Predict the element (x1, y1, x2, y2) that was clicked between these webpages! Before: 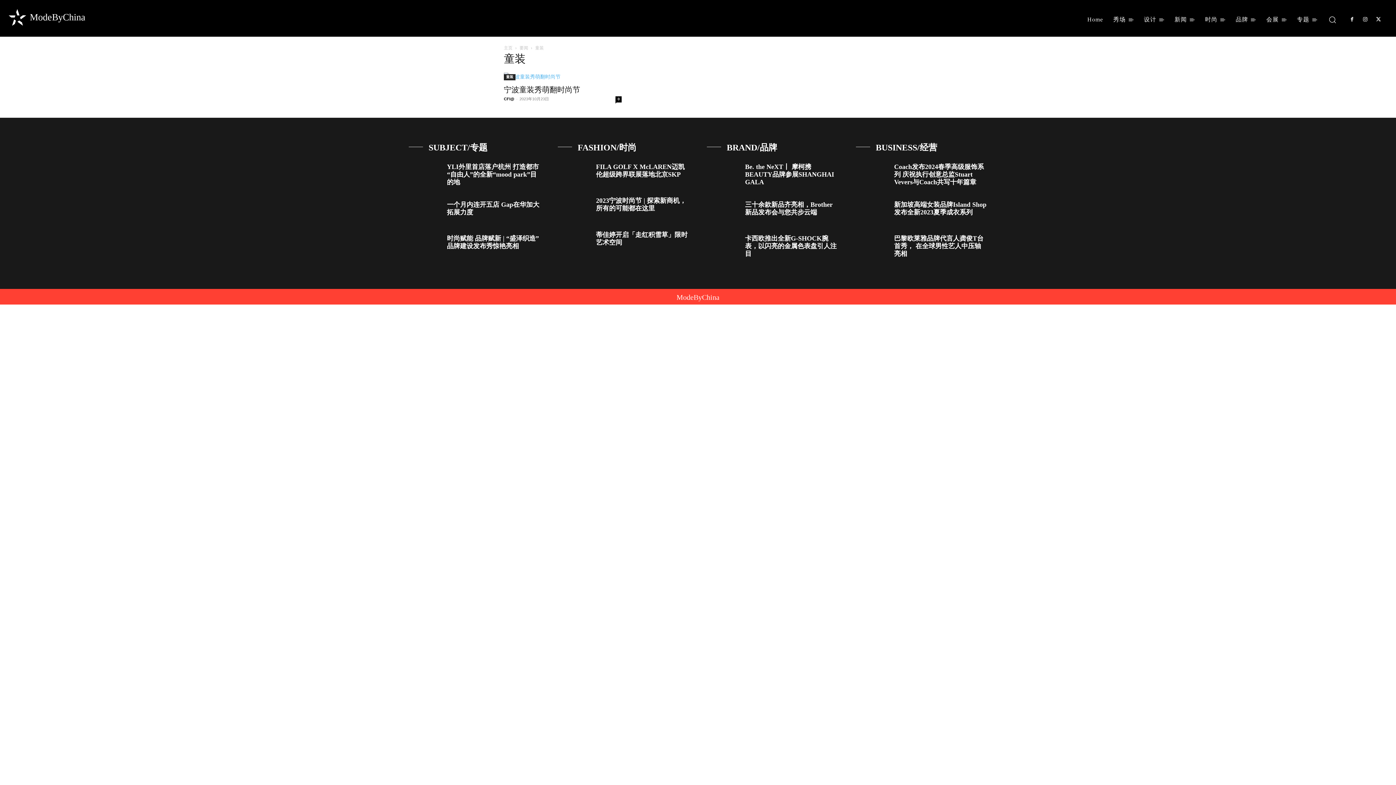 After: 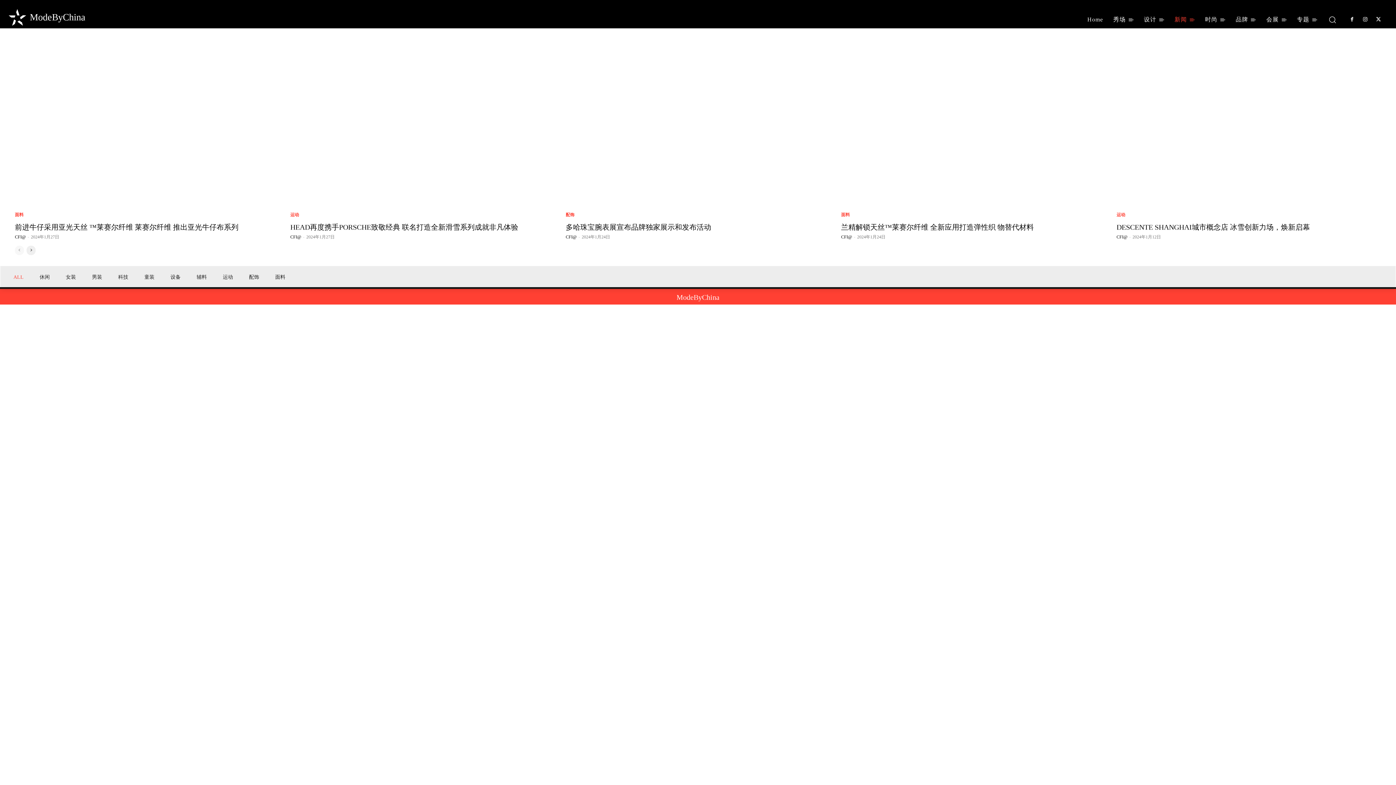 Action: label: 新闻 bbox: (1169, 10, 1200, 28)